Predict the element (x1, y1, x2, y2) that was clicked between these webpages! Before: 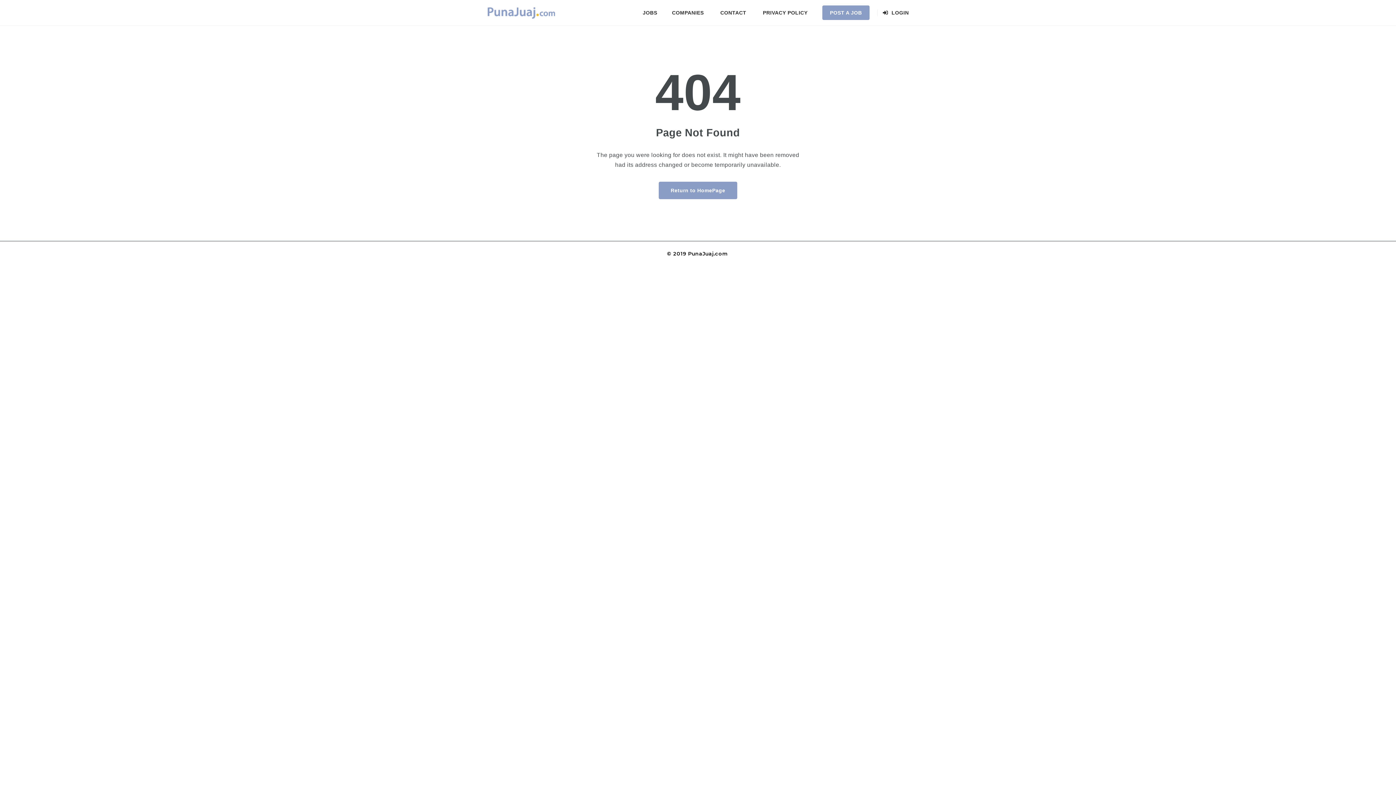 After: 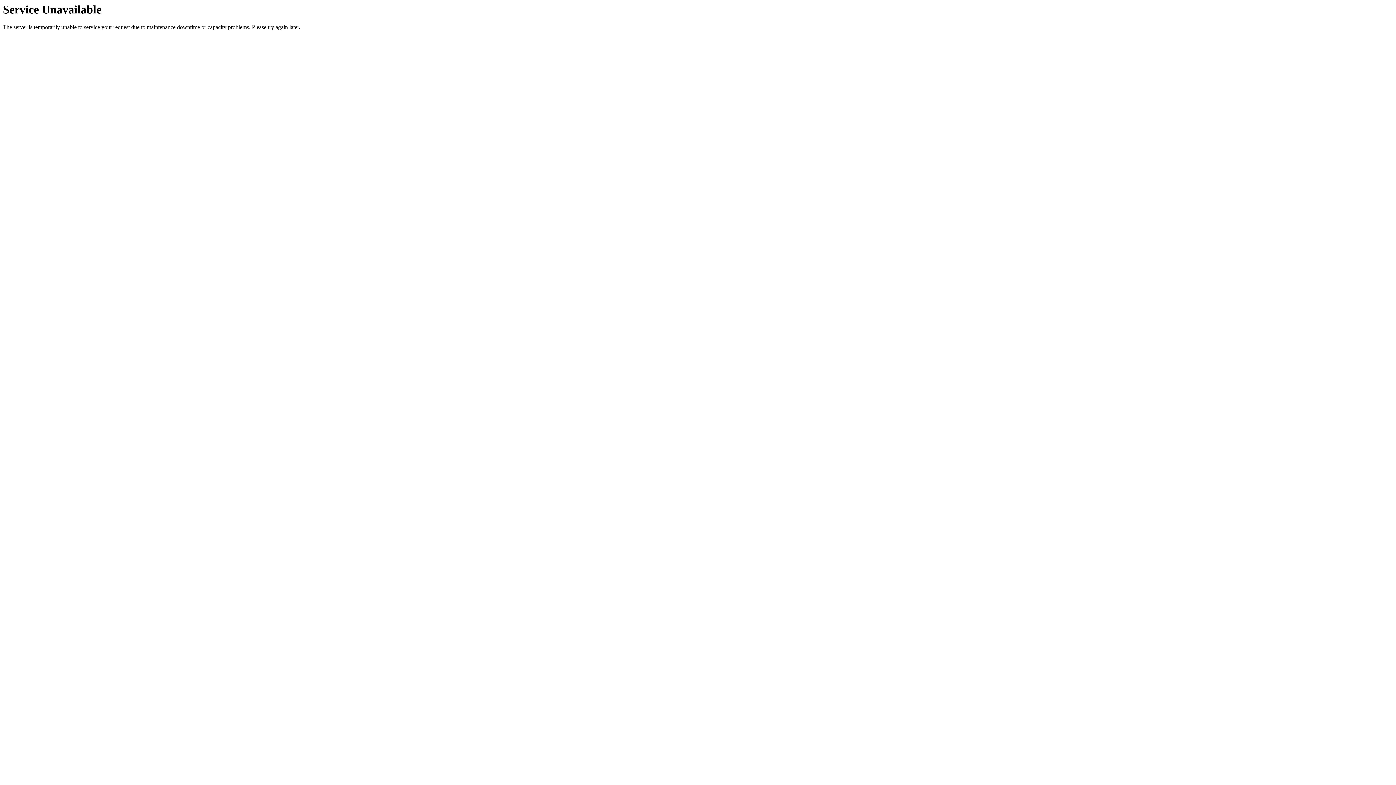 Action: bbox: (636, 0, 664, 25) label: JOBS